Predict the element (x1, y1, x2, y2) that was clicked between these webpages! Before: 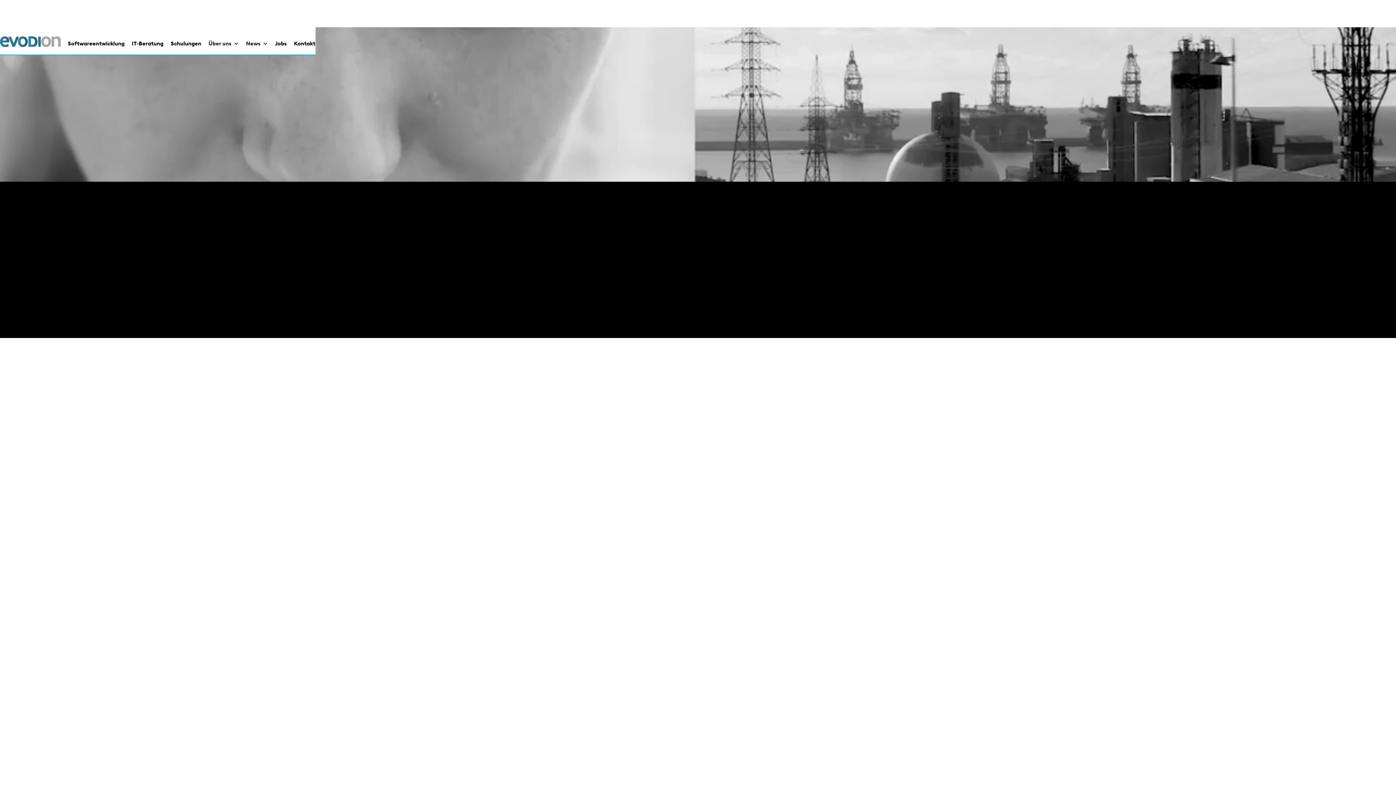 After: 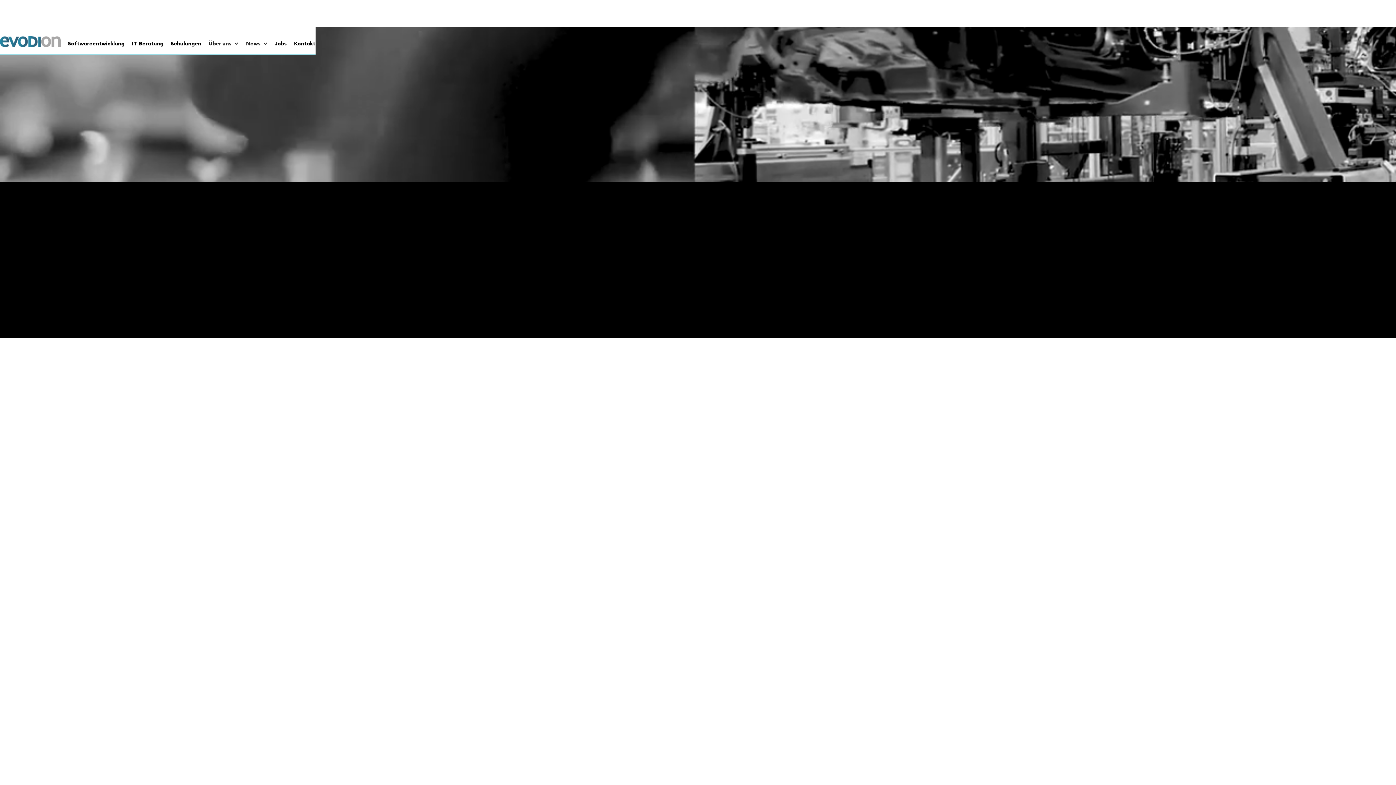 Action: bbox: (0, 32, 60, 50) label: home